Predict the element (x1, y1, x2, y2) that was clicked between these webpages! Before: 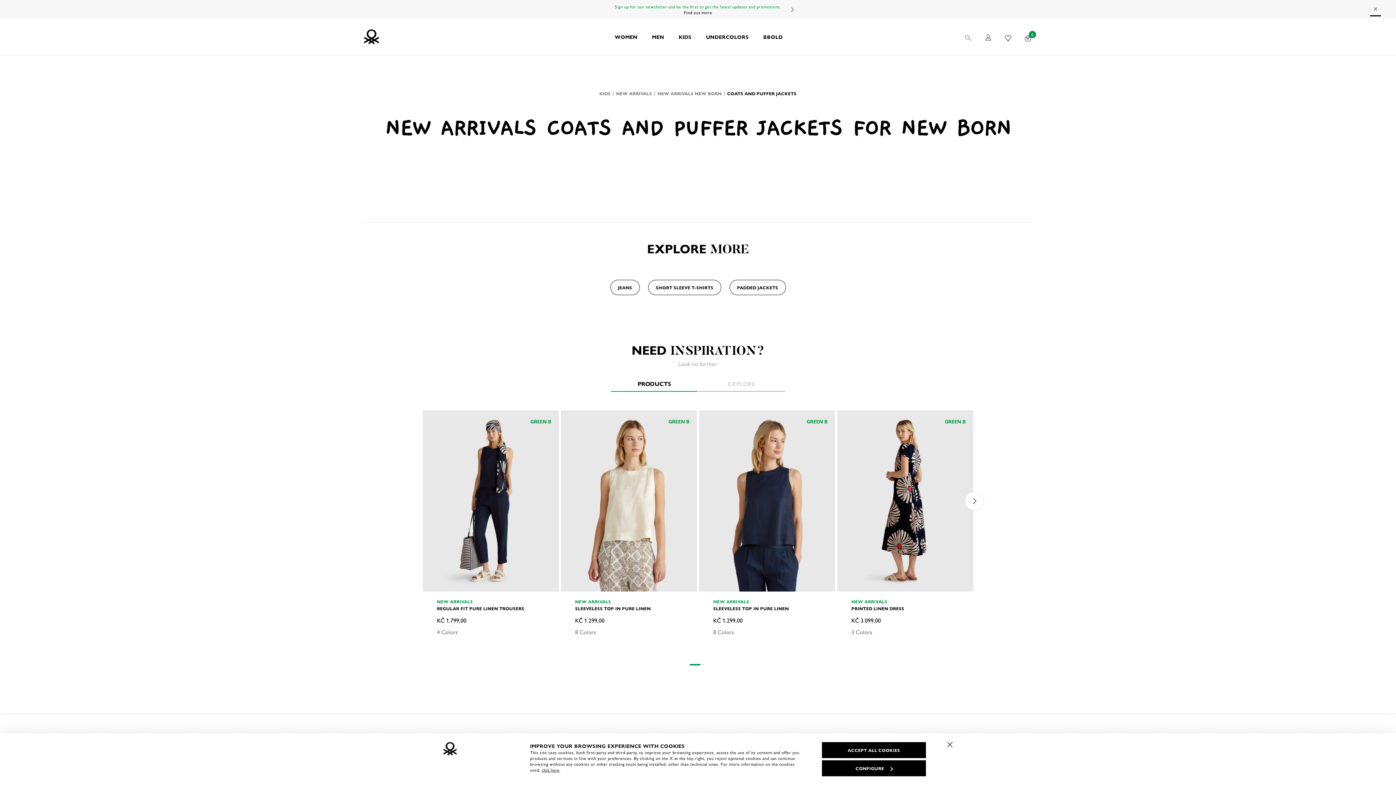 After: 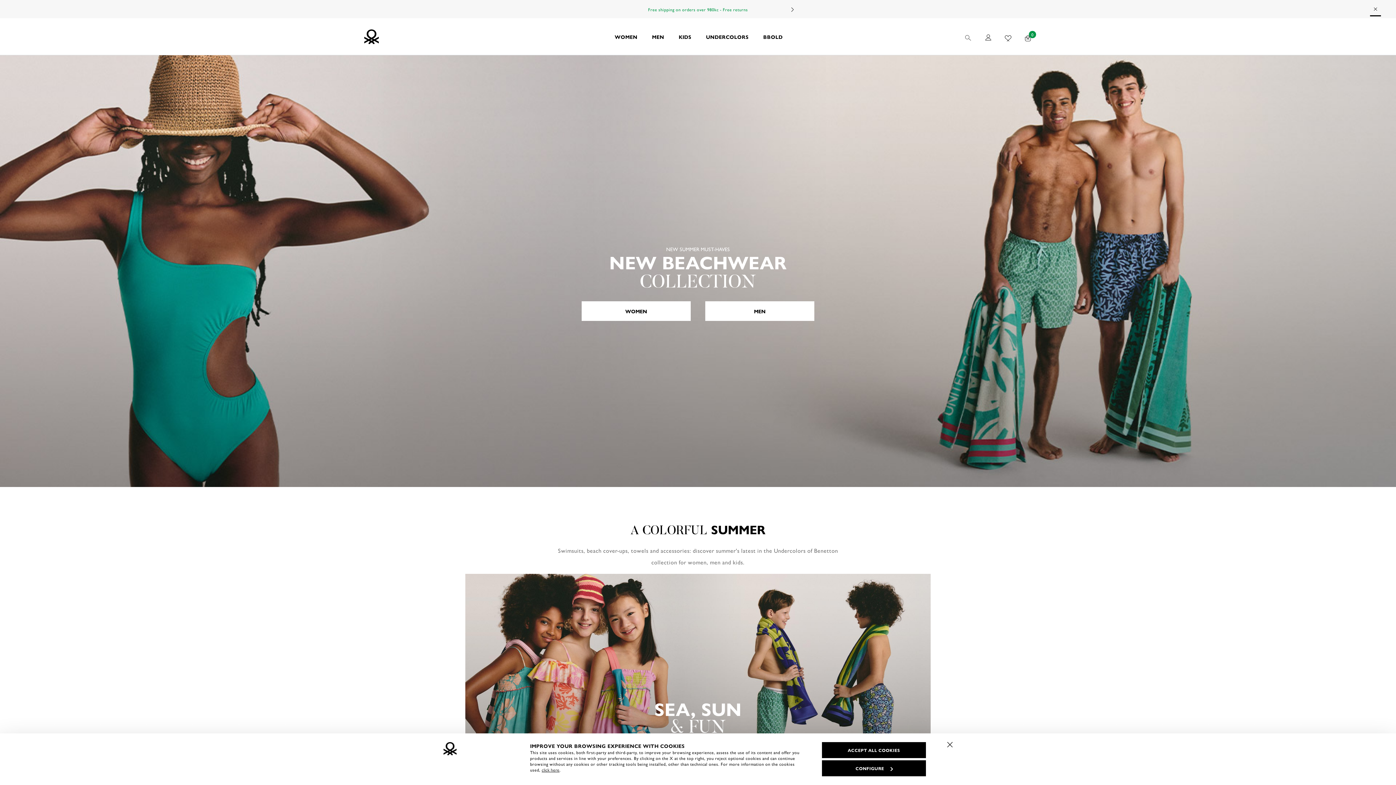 Action: bbox: (698, 18, 756, 54) label: UNDERCOLORS